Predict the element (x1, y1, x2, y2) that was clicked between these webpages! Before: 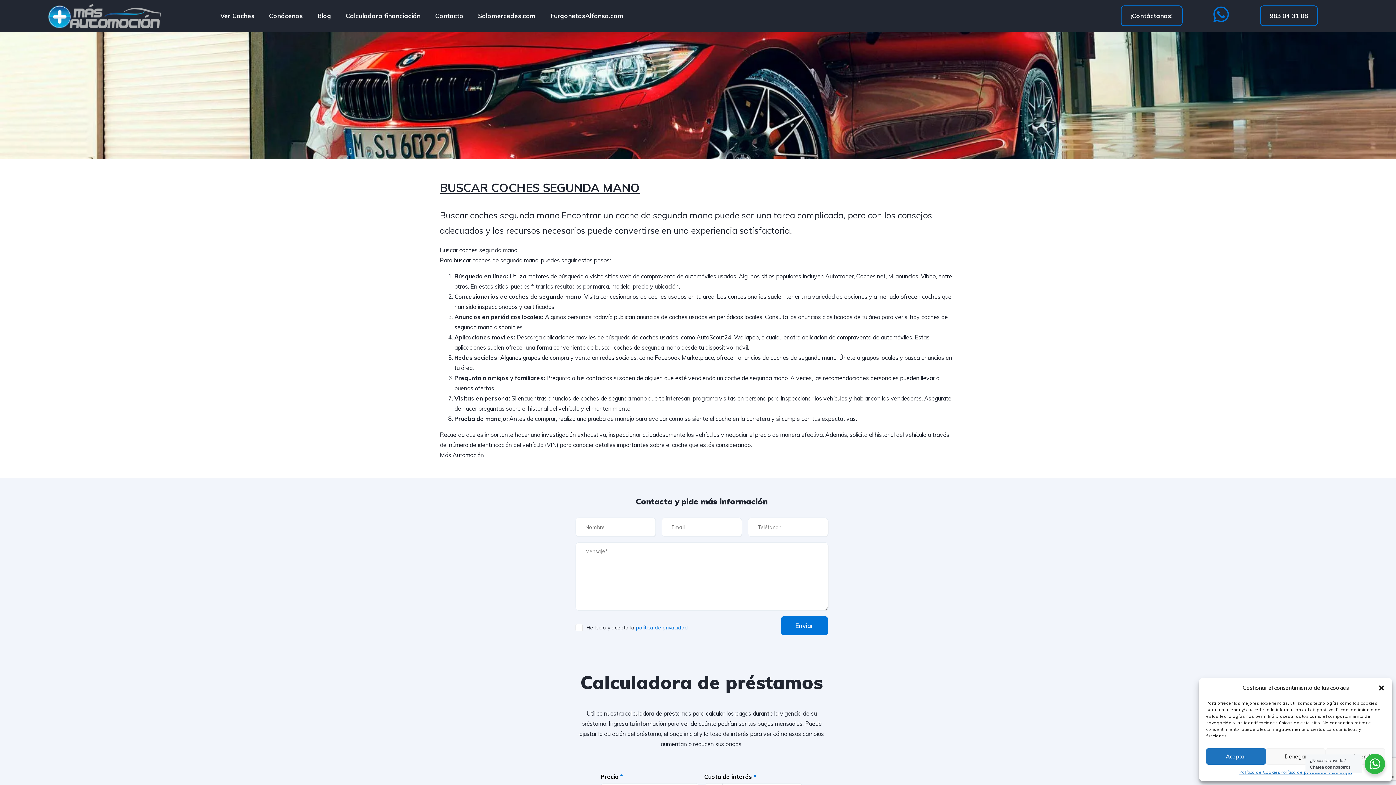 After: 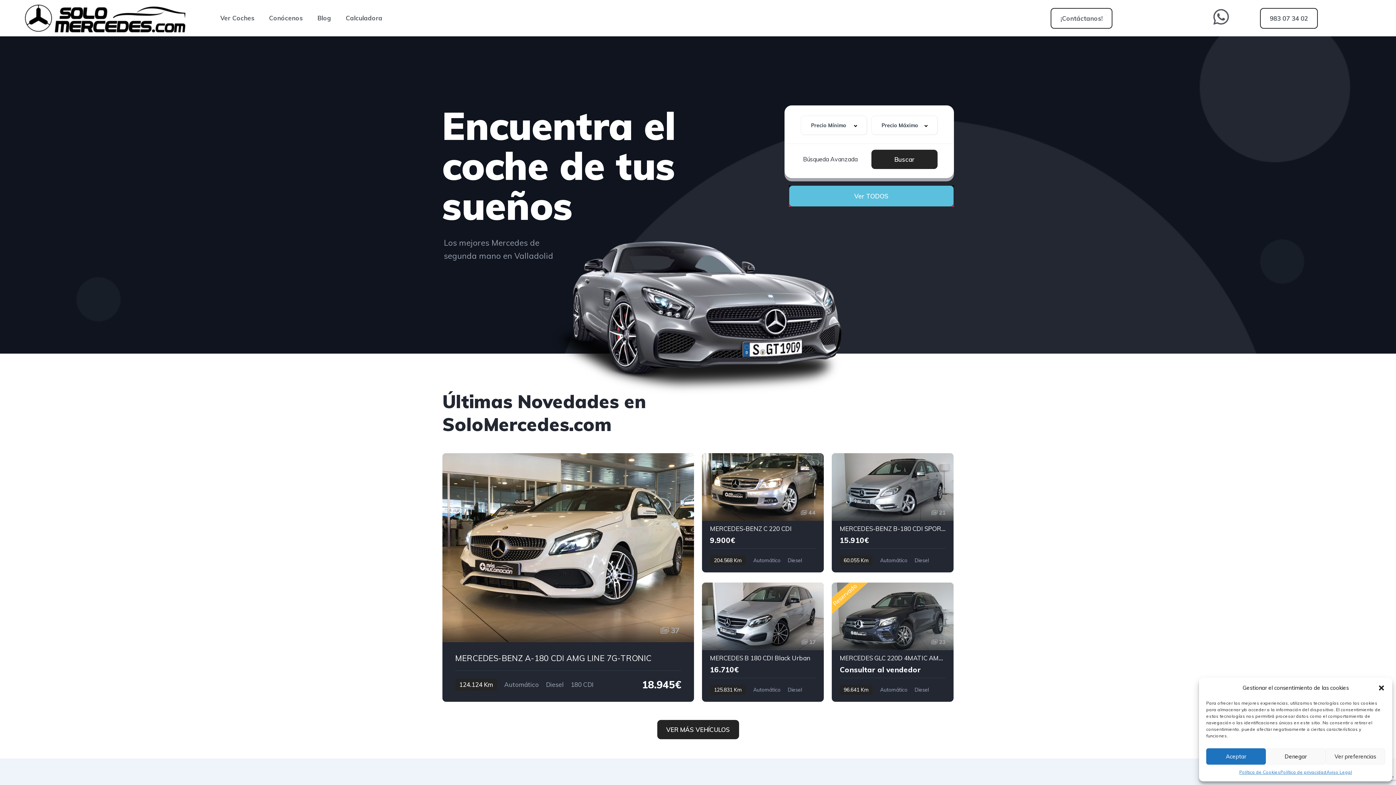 Action: bbox: (470, 7, 543, 24) label: Solomercedes.com